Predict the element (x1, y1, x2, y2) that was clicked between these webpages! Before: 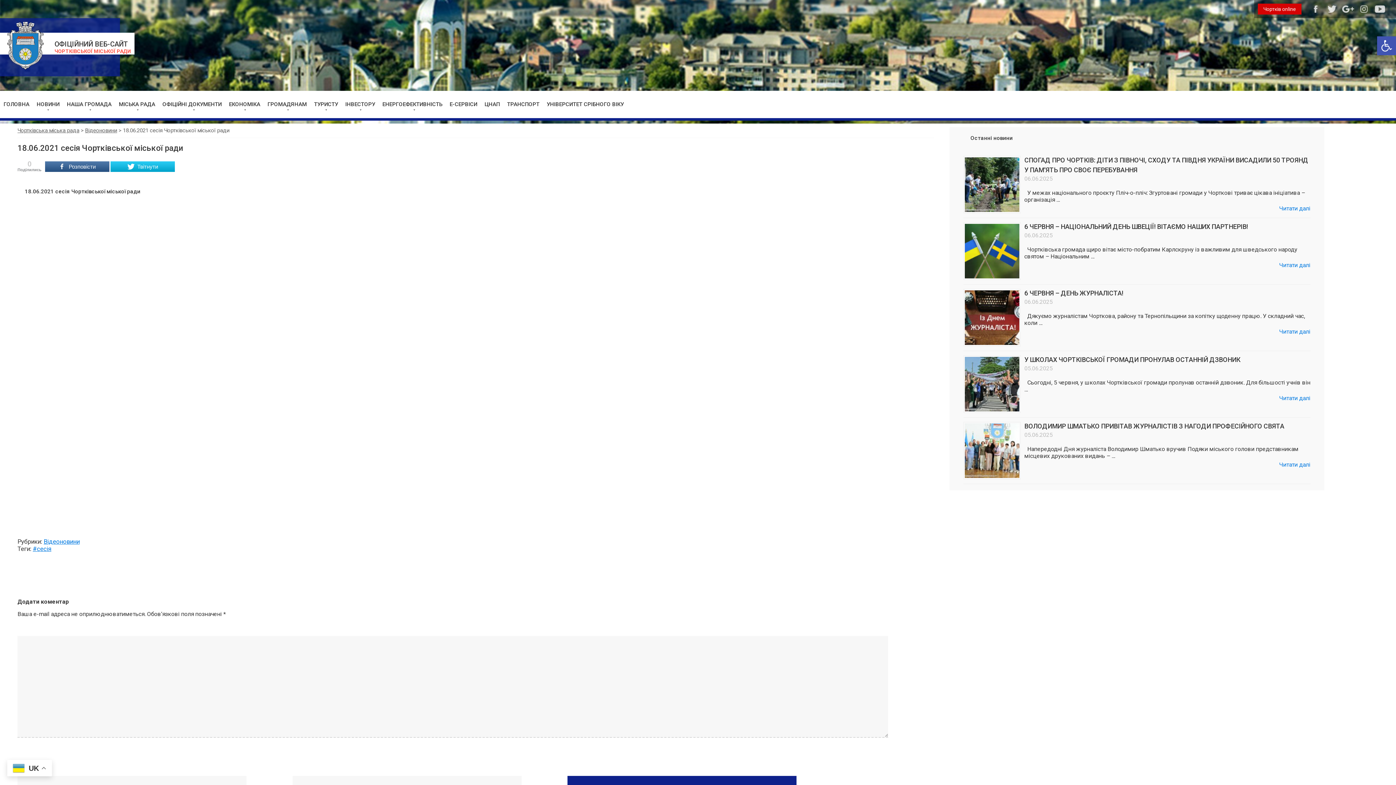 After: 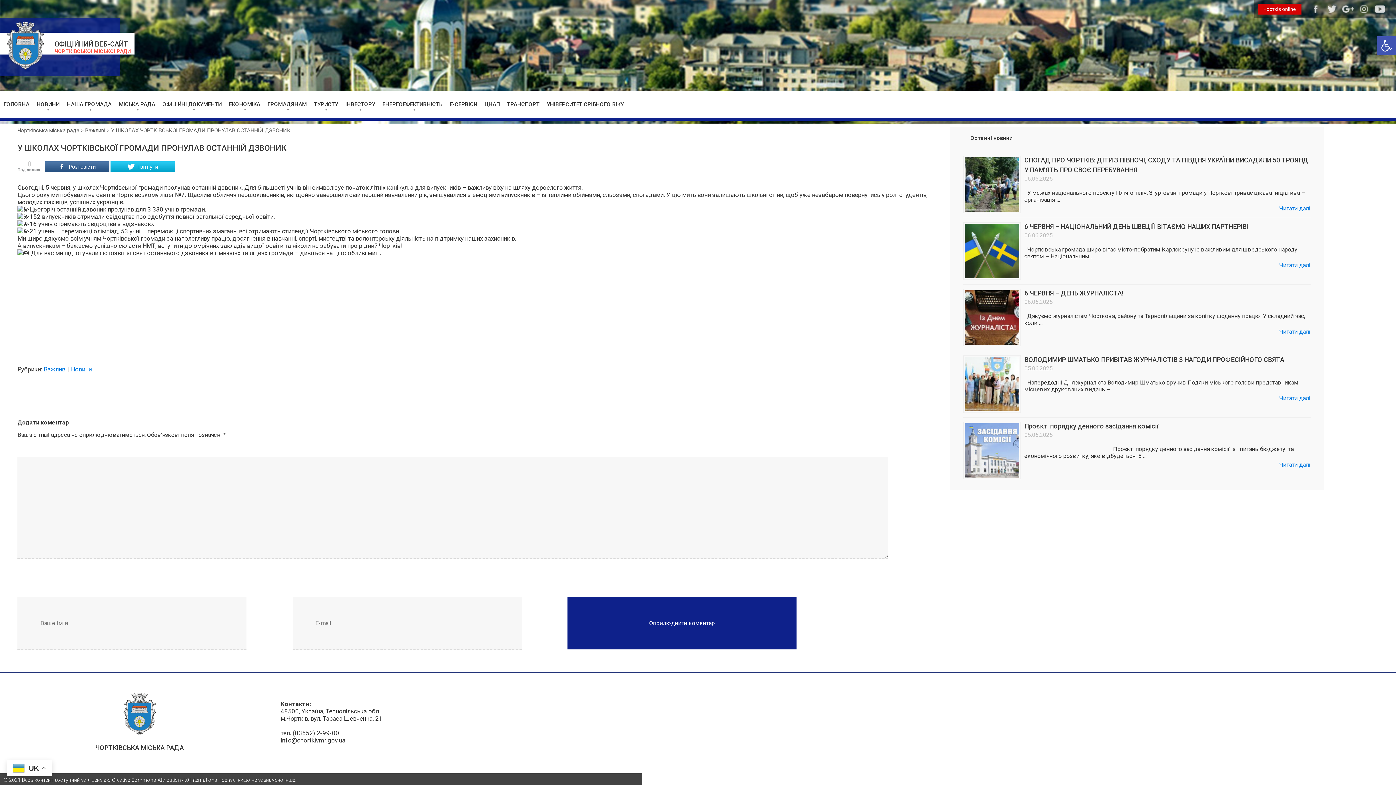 Action: bbox: (963, 394, 1310, 401) label: Читати далі